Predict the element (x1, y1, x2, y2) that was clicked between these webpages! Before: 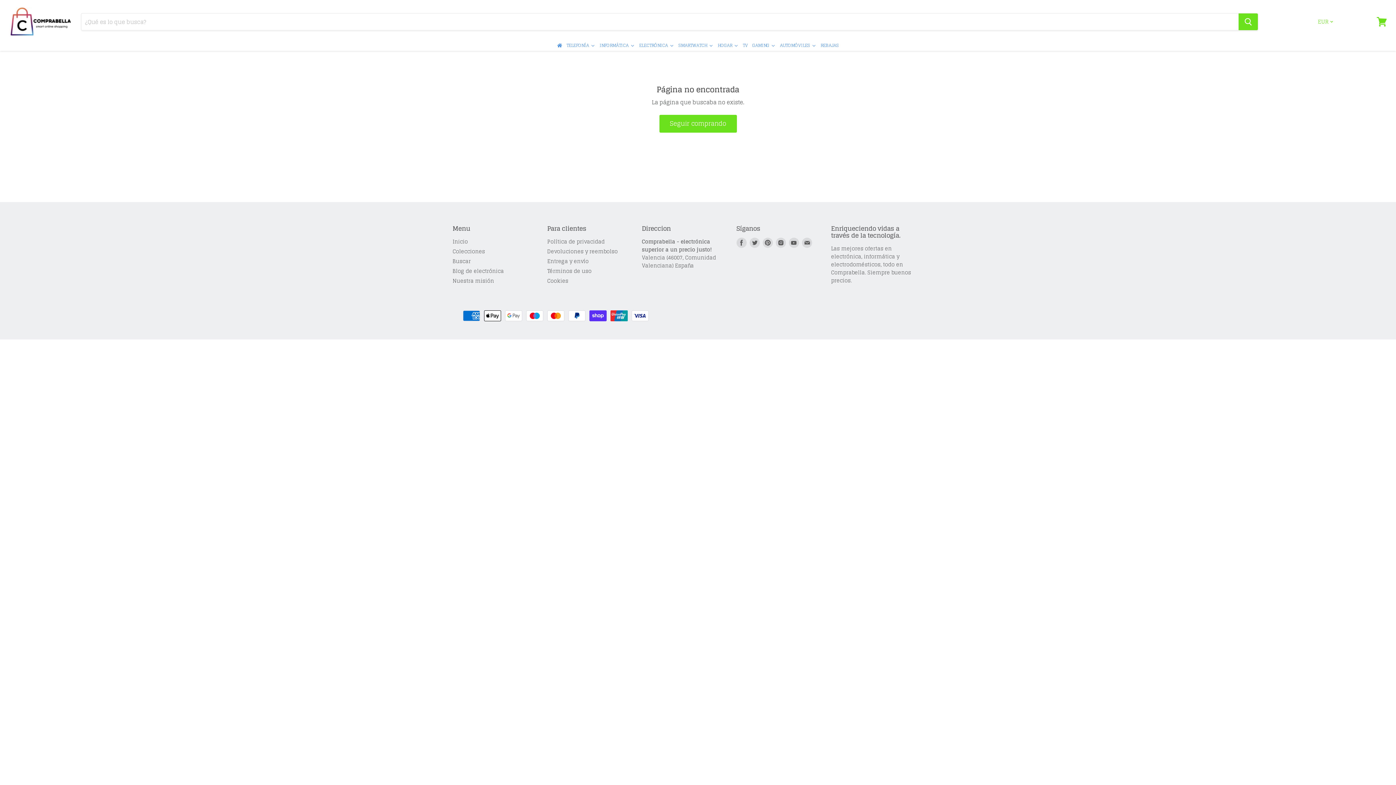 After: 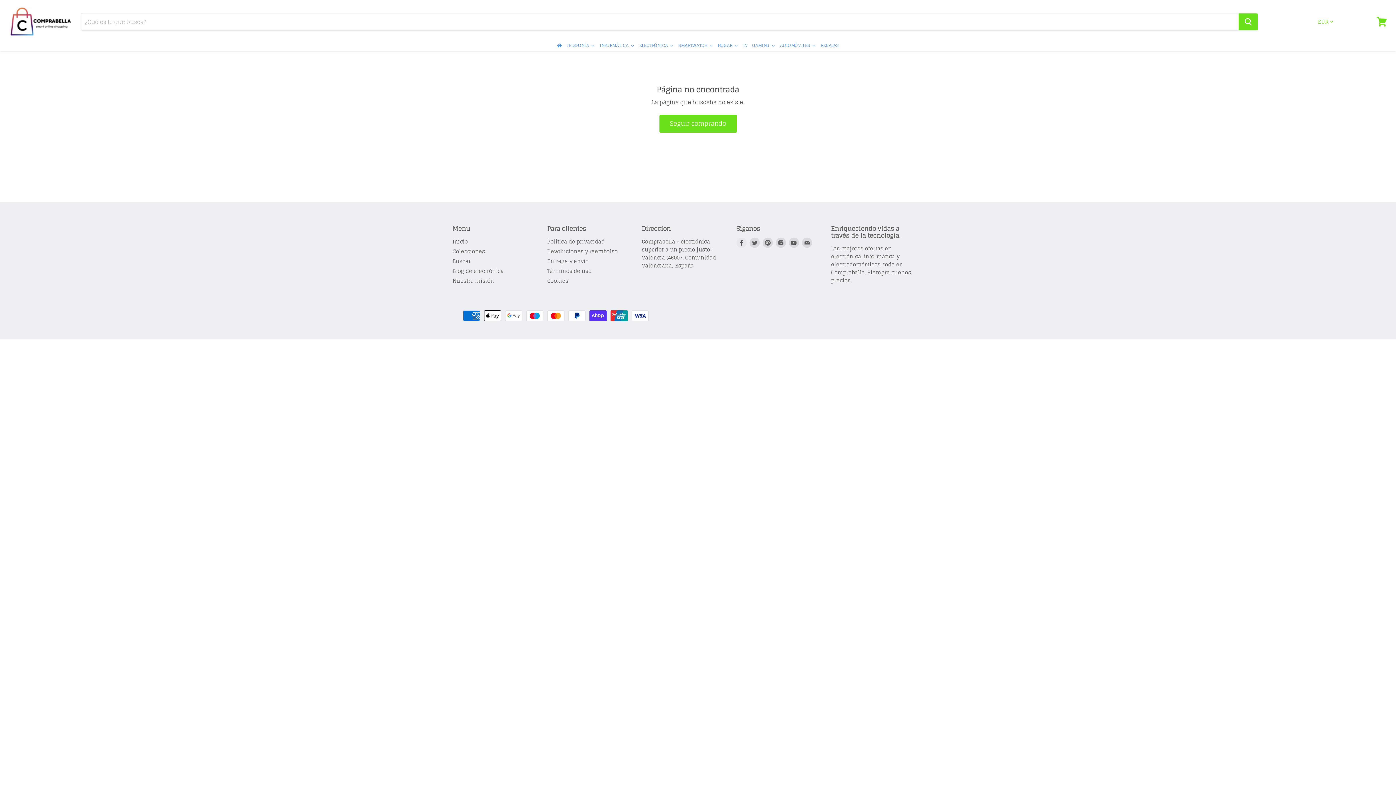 Action: bbox: (735, 236, 748, 249) label: Encuéntrenos en Facebook